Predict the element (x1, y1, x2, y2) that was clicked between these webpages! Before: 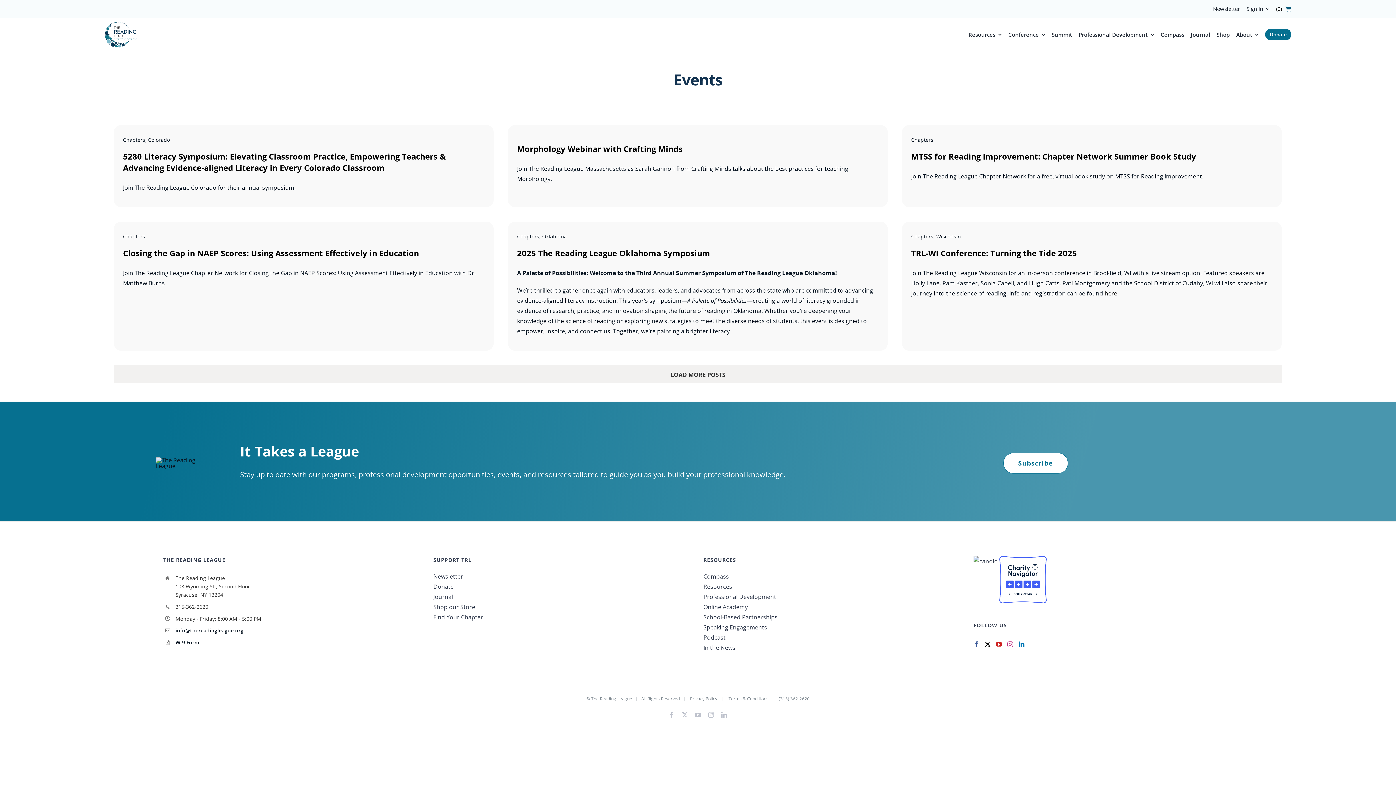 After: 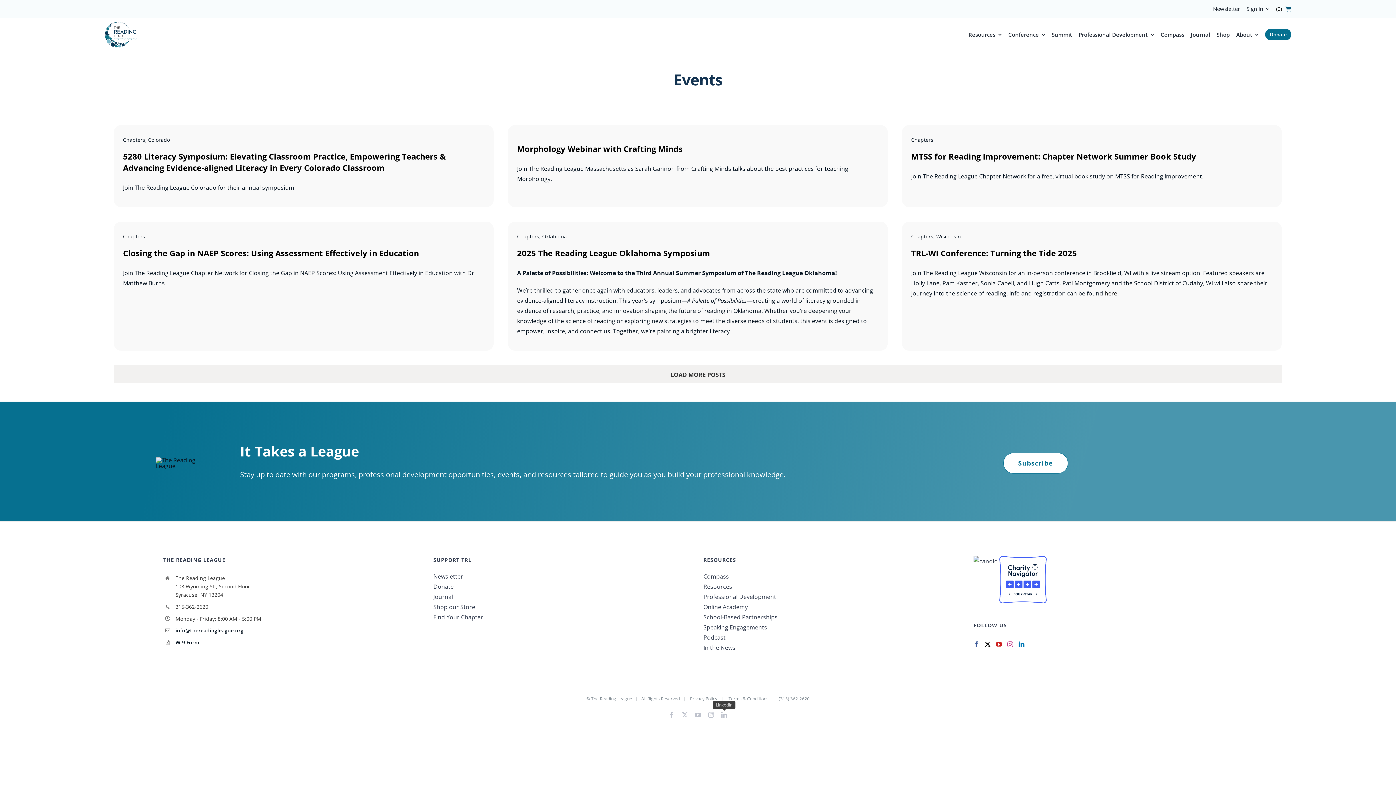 Action: label: LinkedIn bbox: (721, 712, 727, 718)